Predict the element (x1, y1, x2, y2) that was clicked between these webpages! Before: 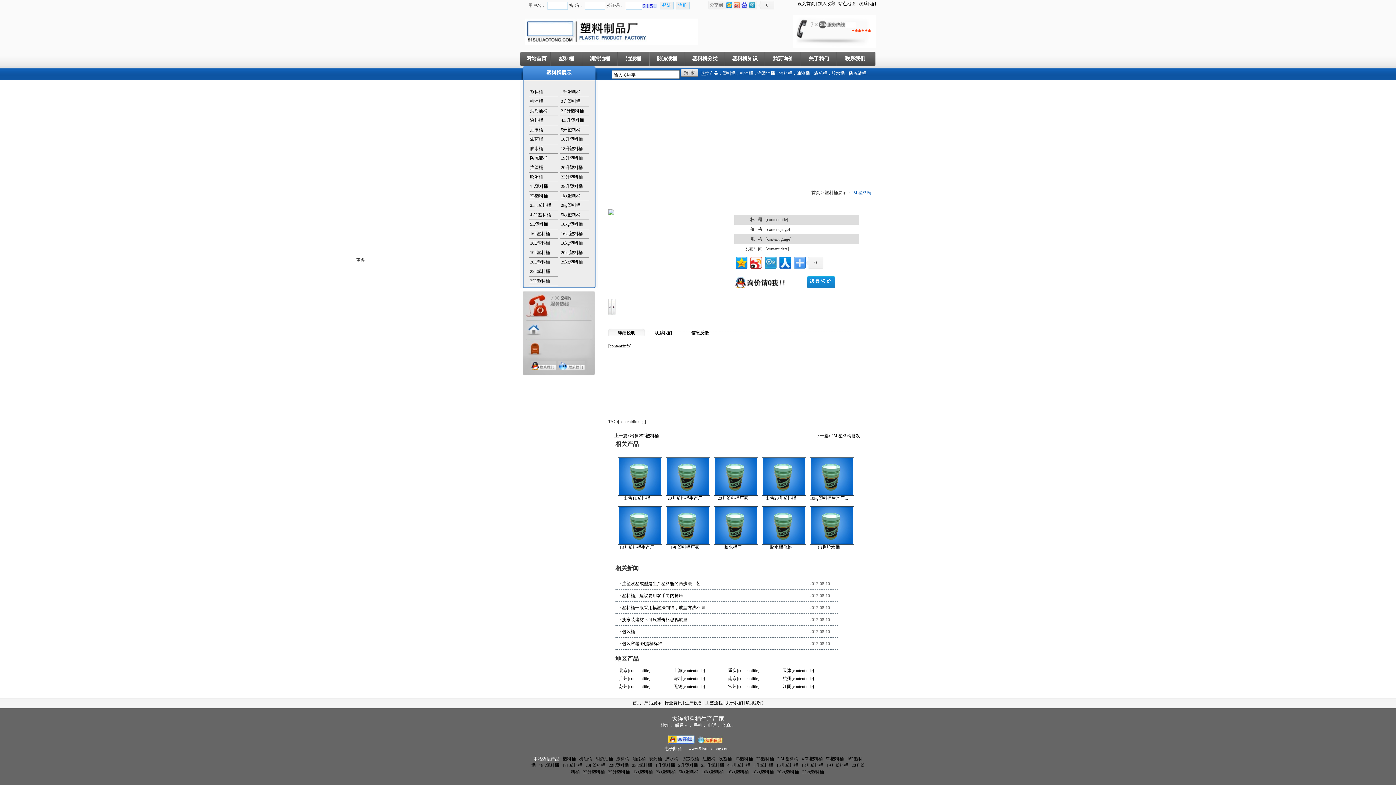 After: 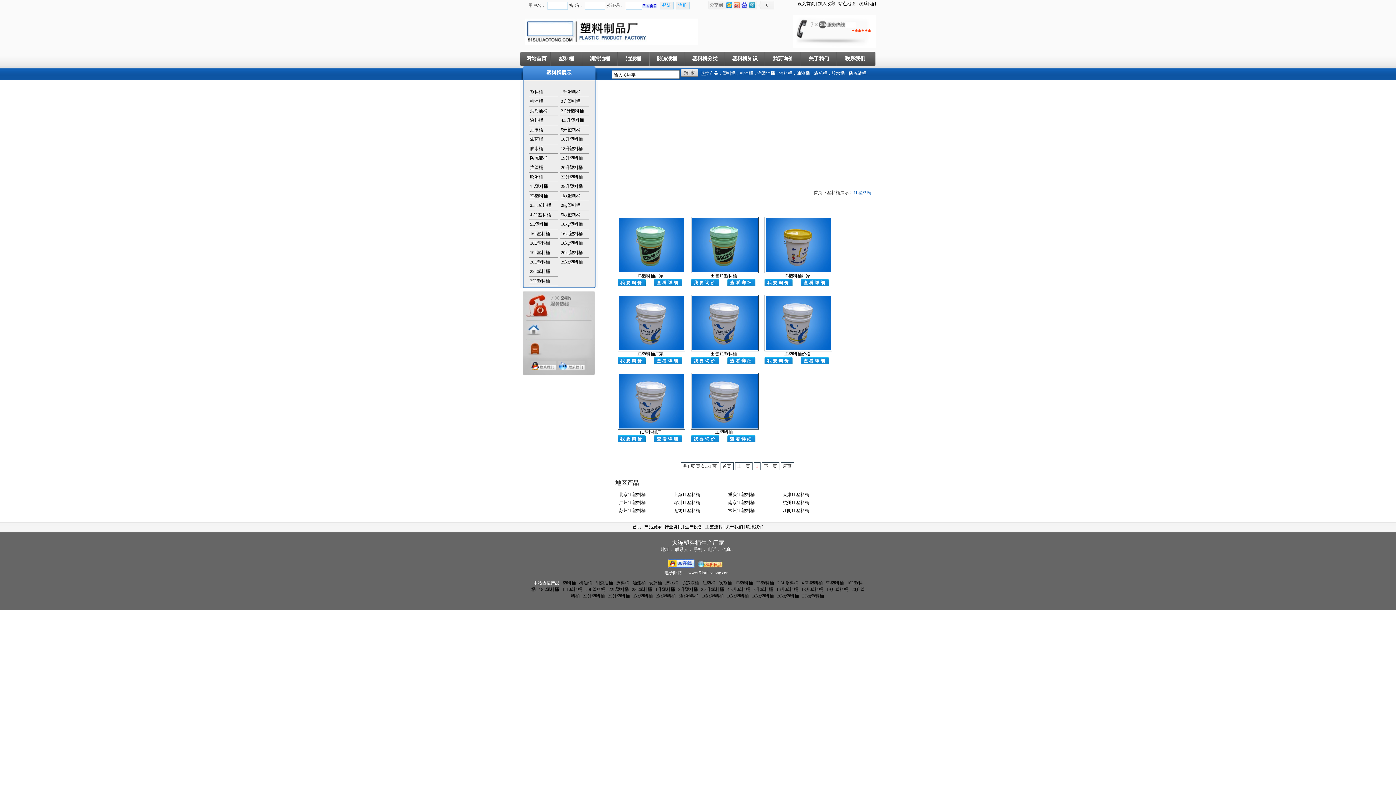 Action: label: 1L塑料桶 bbox: (530, 184, 548, 189)